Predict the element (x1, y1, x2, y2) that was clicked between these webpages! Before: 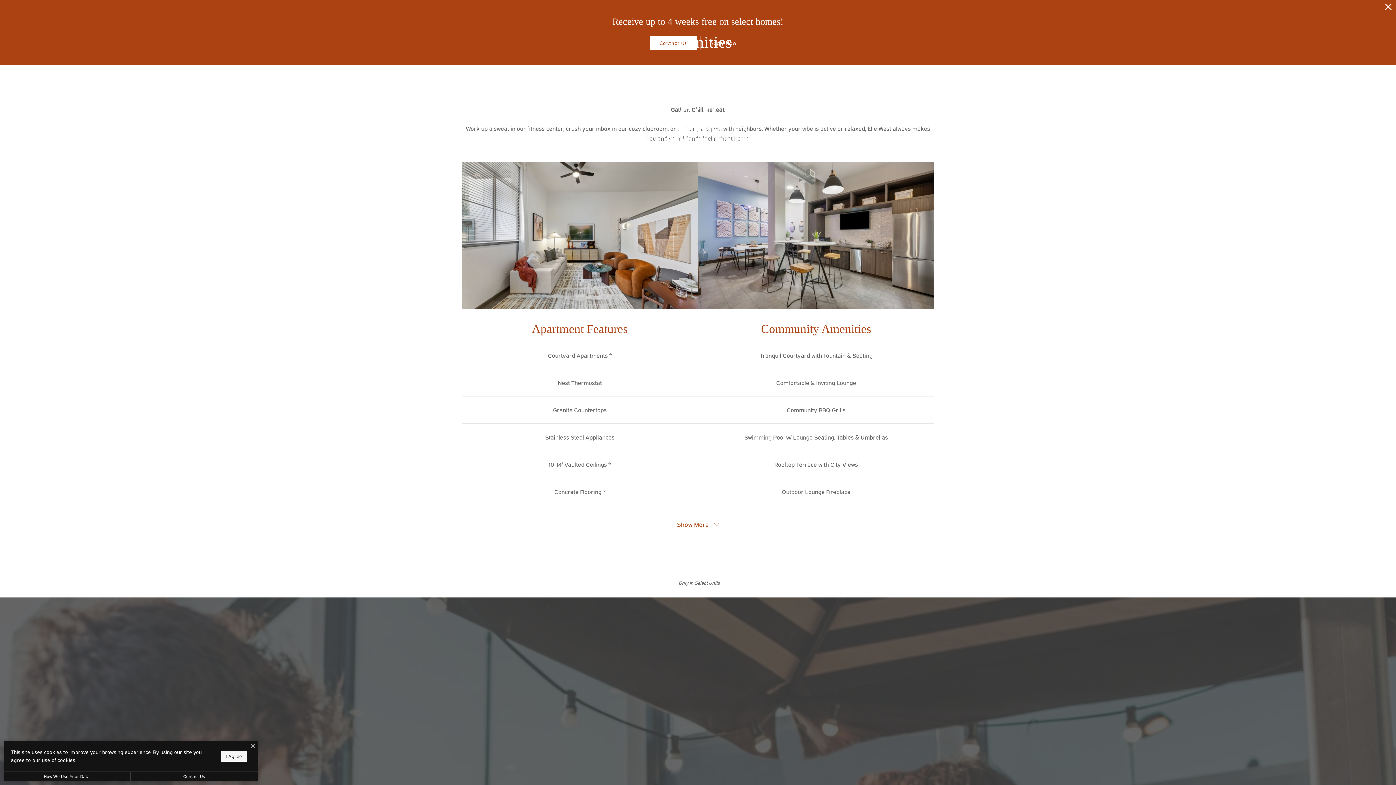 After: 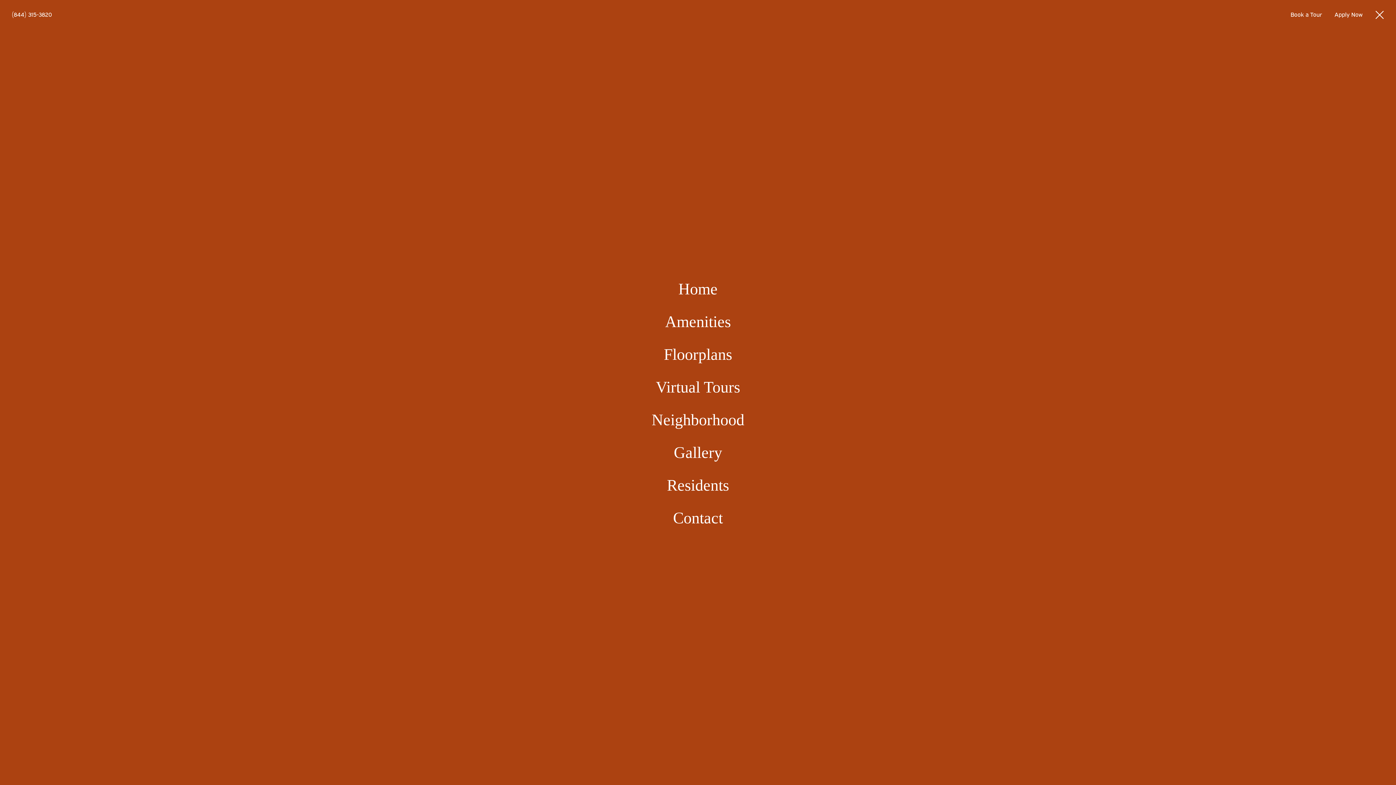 Action: label: Open Menu bbox: (1374, 75, 1385, 83)